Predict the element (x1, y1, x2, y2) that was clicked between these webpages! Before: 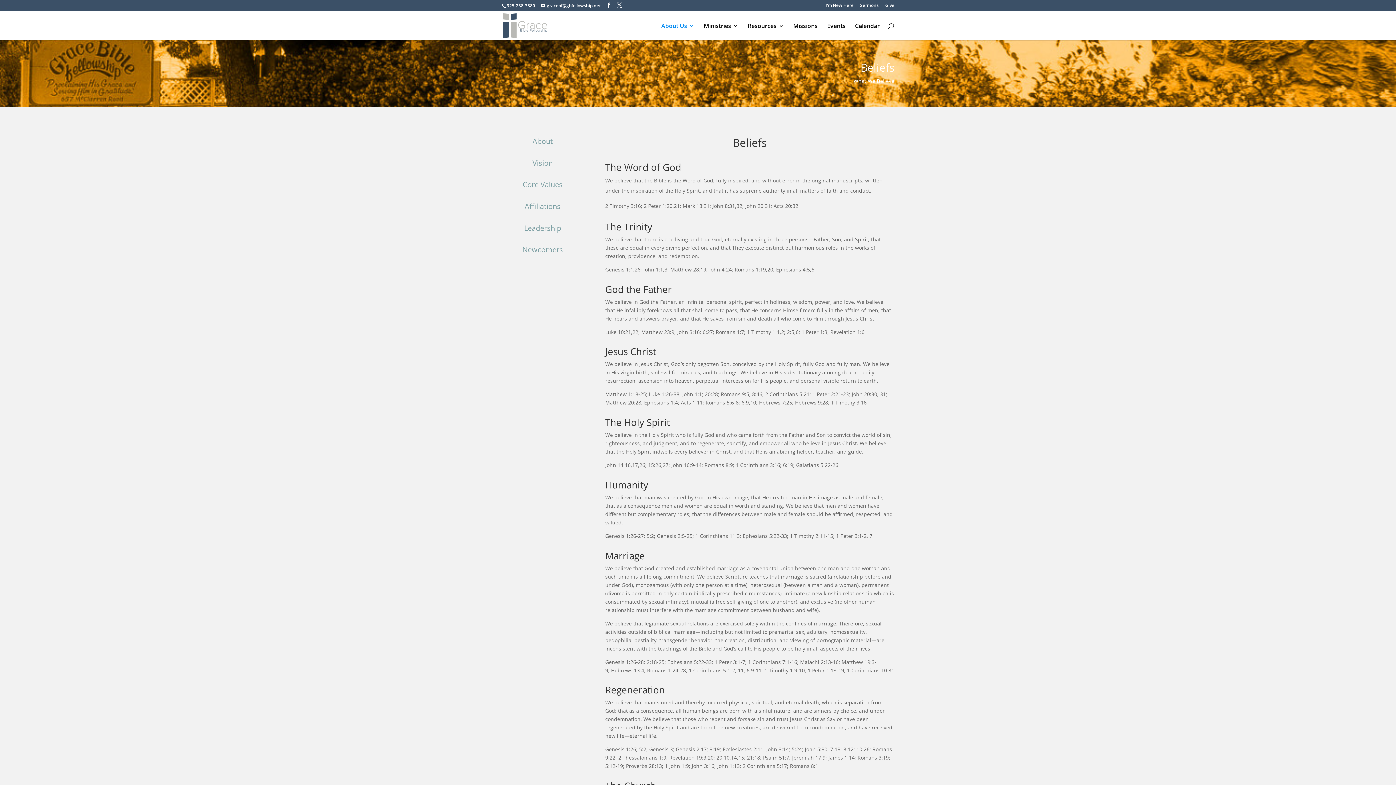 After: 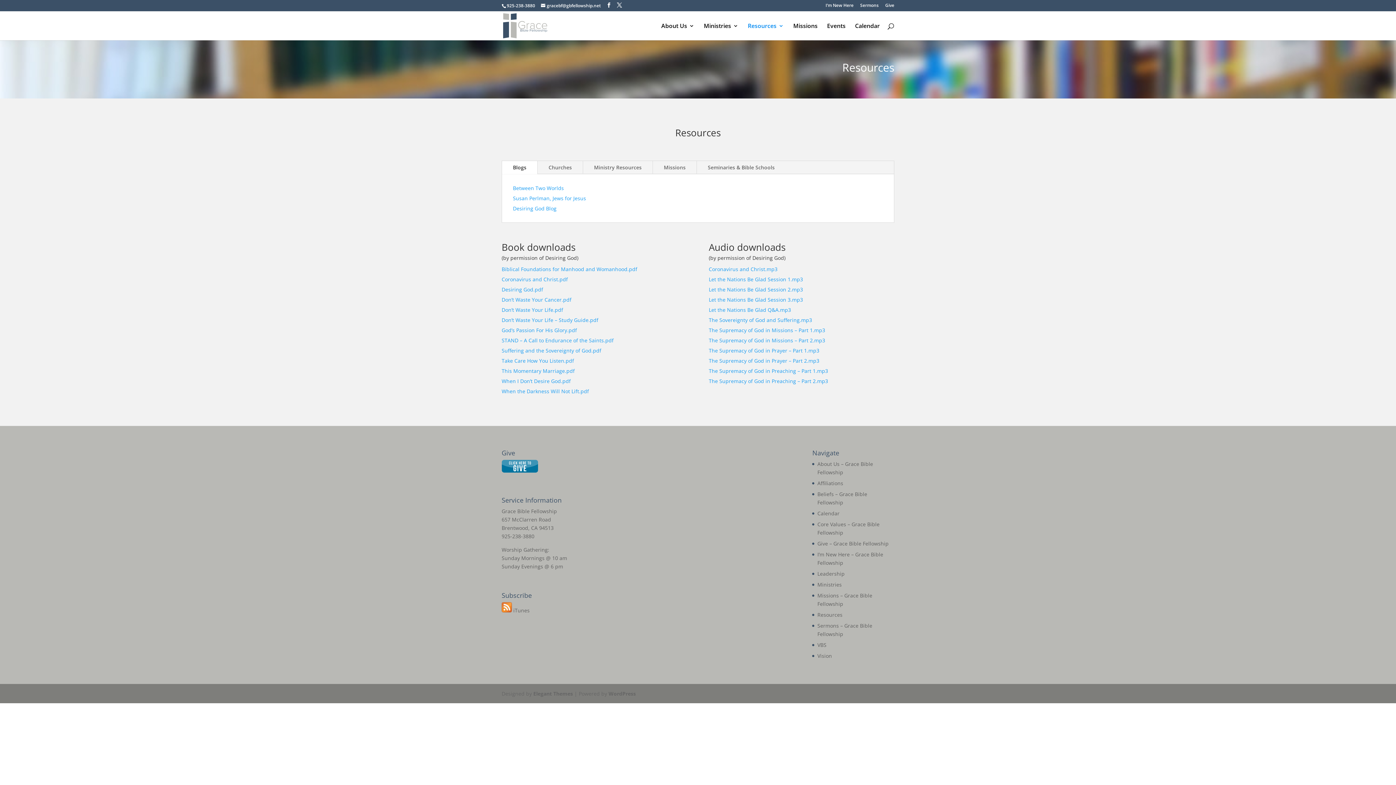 Action: bbox: (748, 23, 784, 40) label: Resources